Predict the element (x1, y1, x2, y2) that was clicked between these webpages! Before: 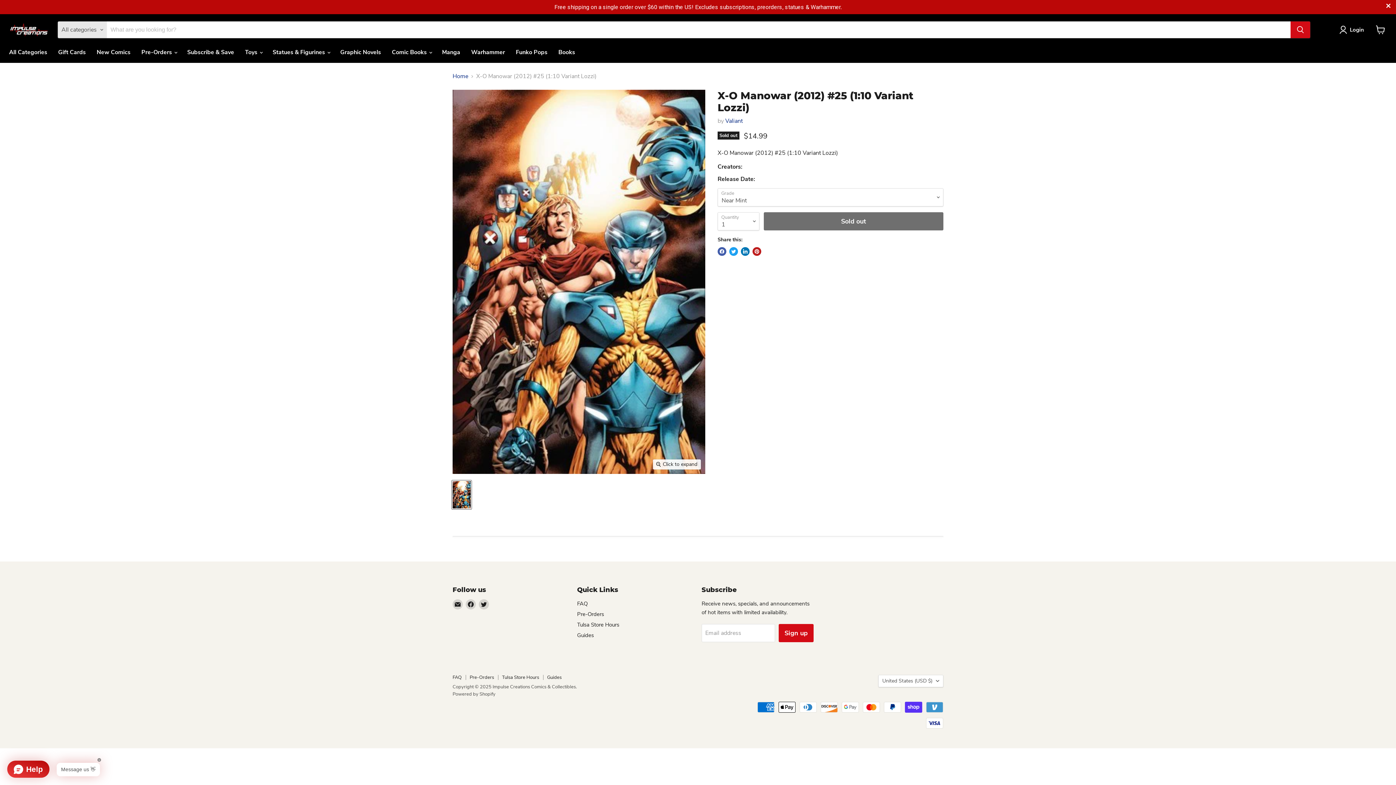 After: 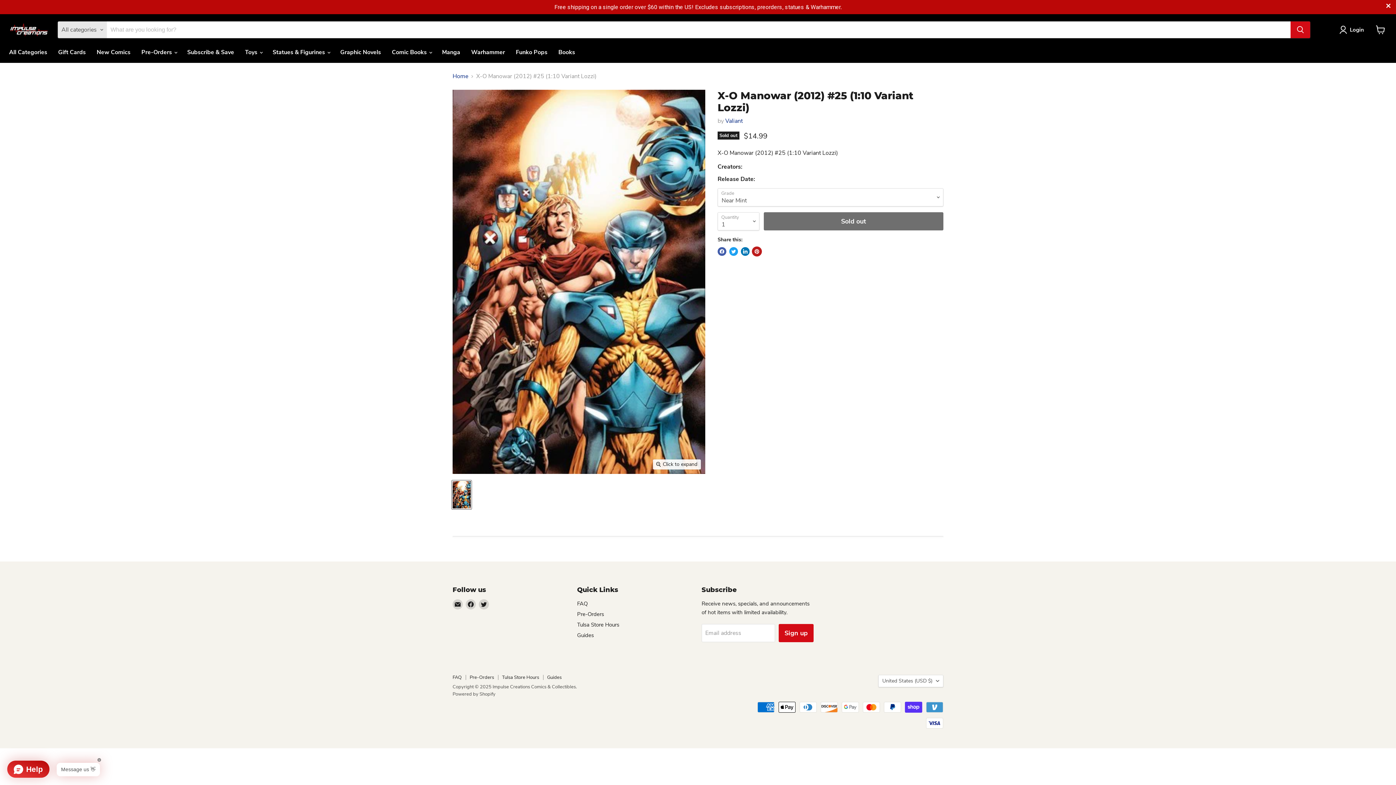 Action: label: Pin on Pinterest bbox: (752, 247, 761, 256)